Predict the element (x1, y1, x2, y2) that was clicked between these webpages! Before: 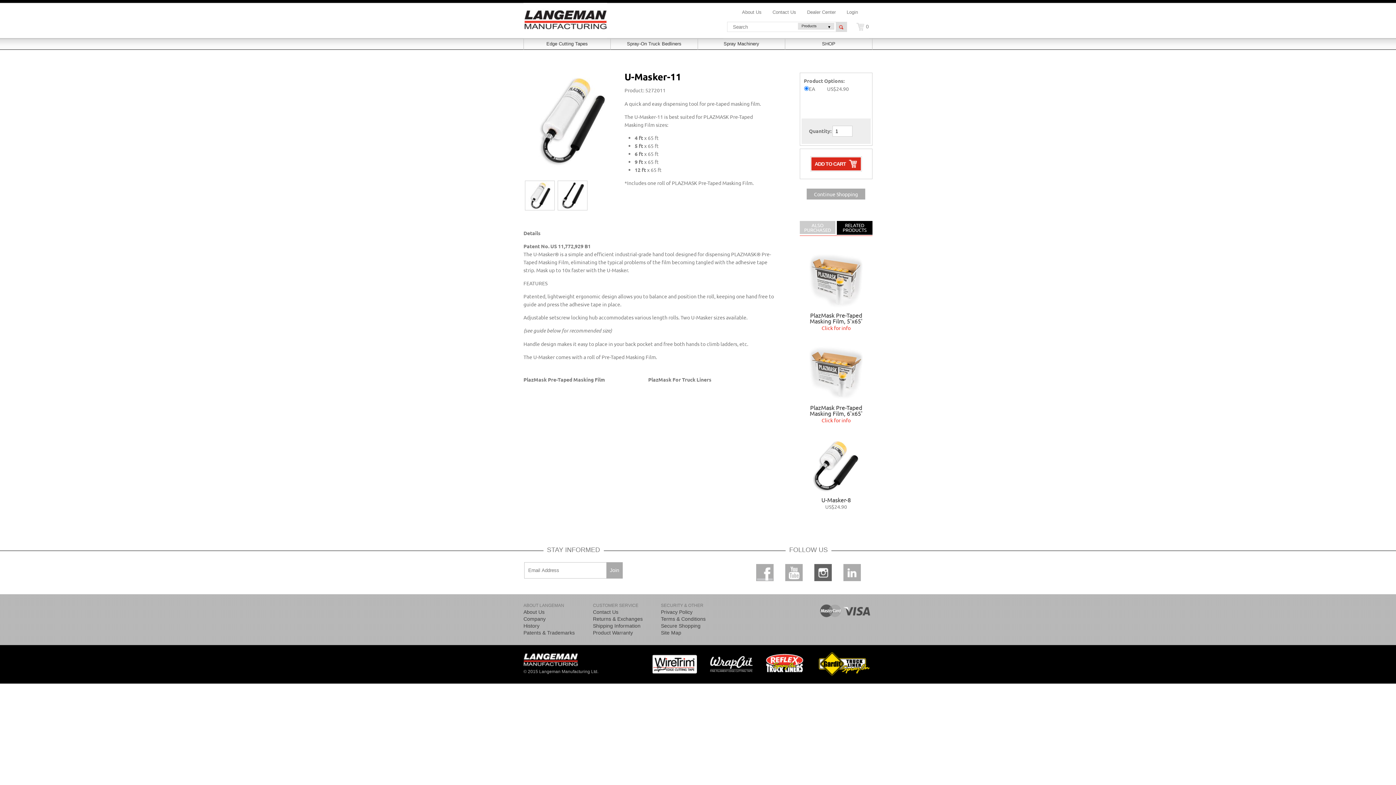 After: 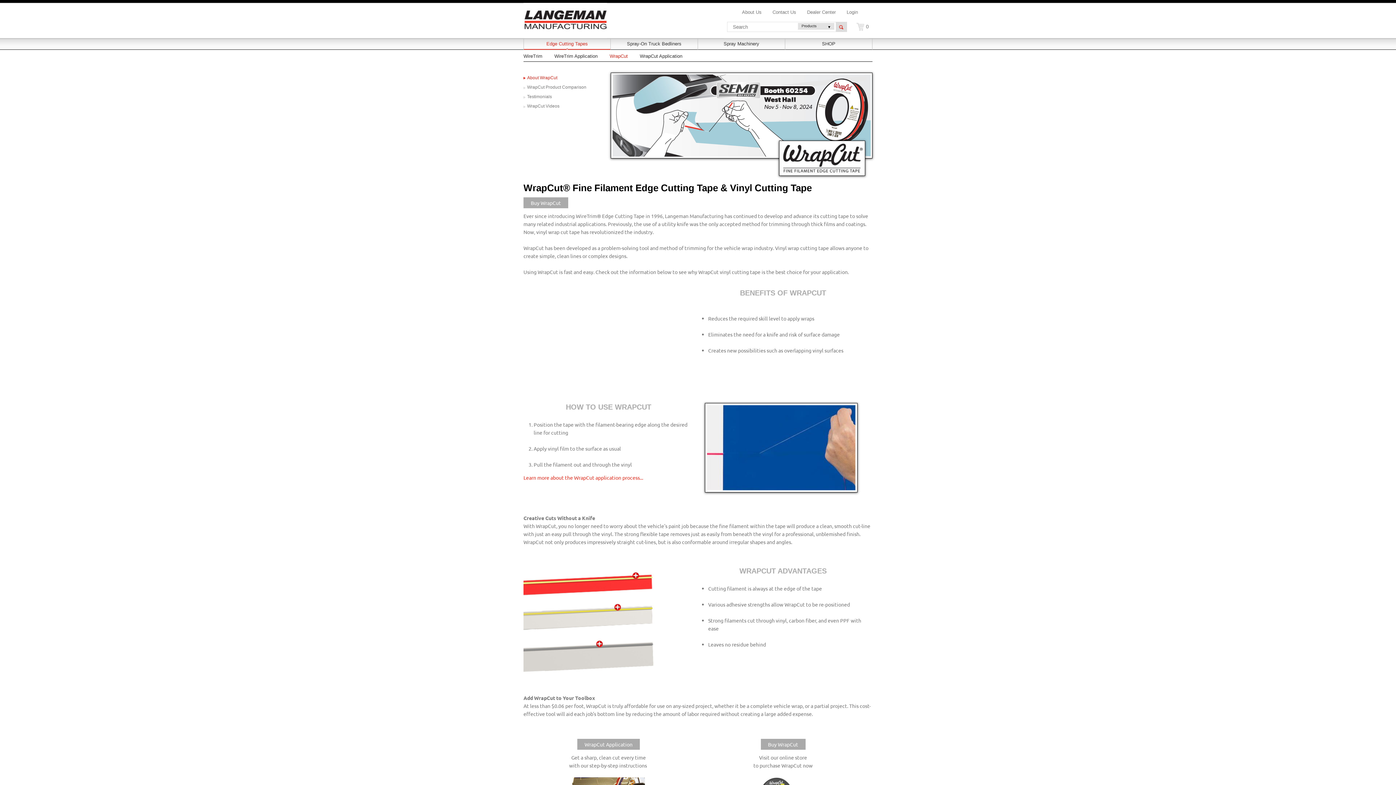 Action: bbox: (709, 672, 753, 677)